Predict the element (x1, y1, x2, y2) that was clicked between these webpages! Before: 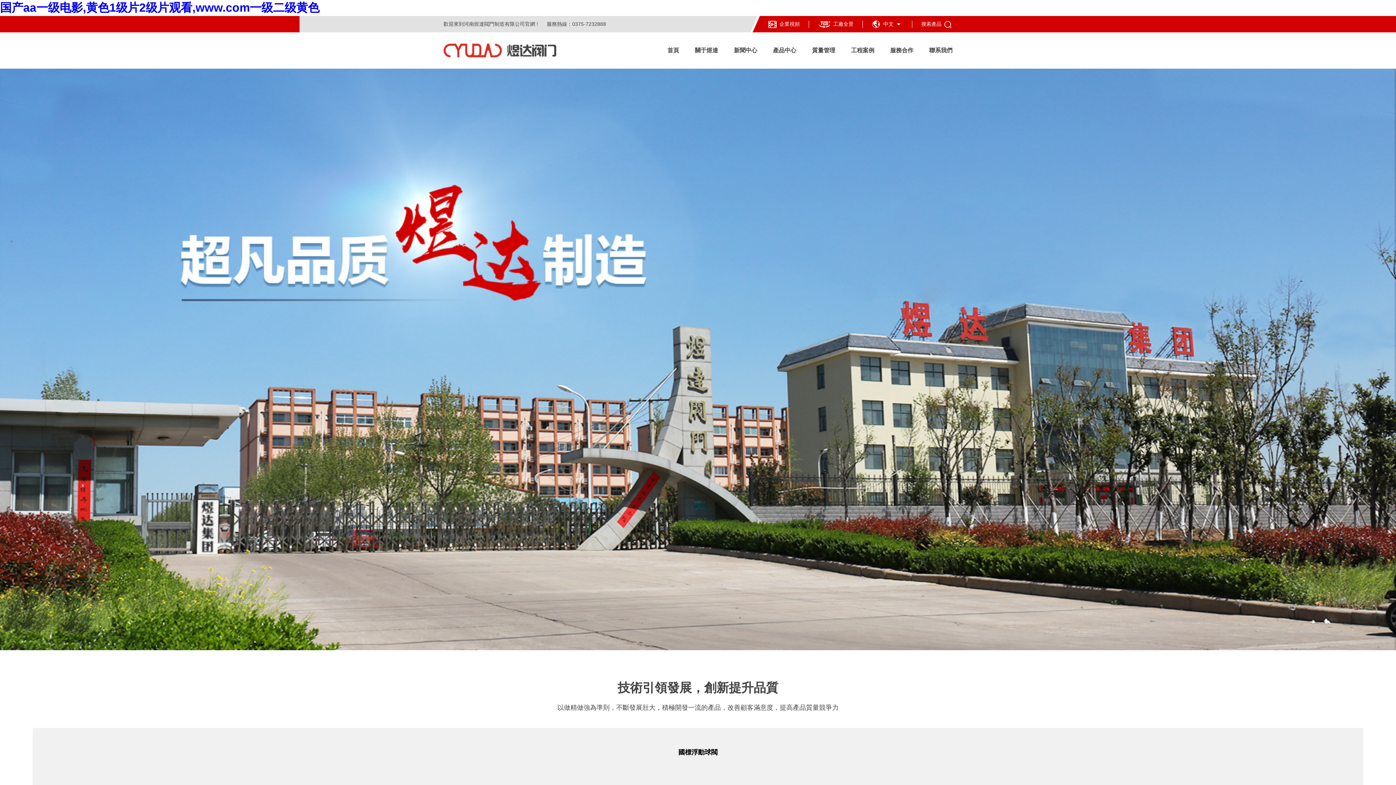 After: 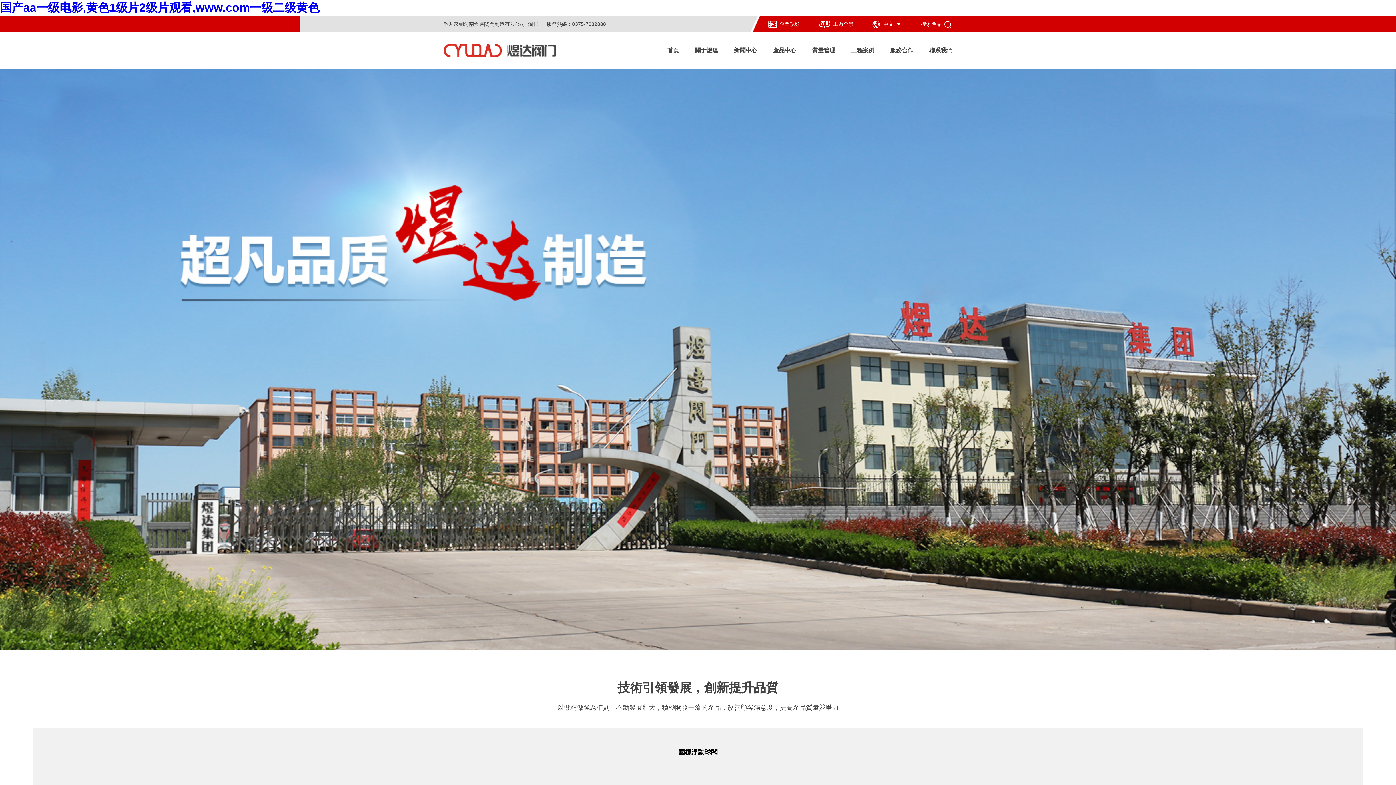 Action: bbox: (443, 43, 556, 57)